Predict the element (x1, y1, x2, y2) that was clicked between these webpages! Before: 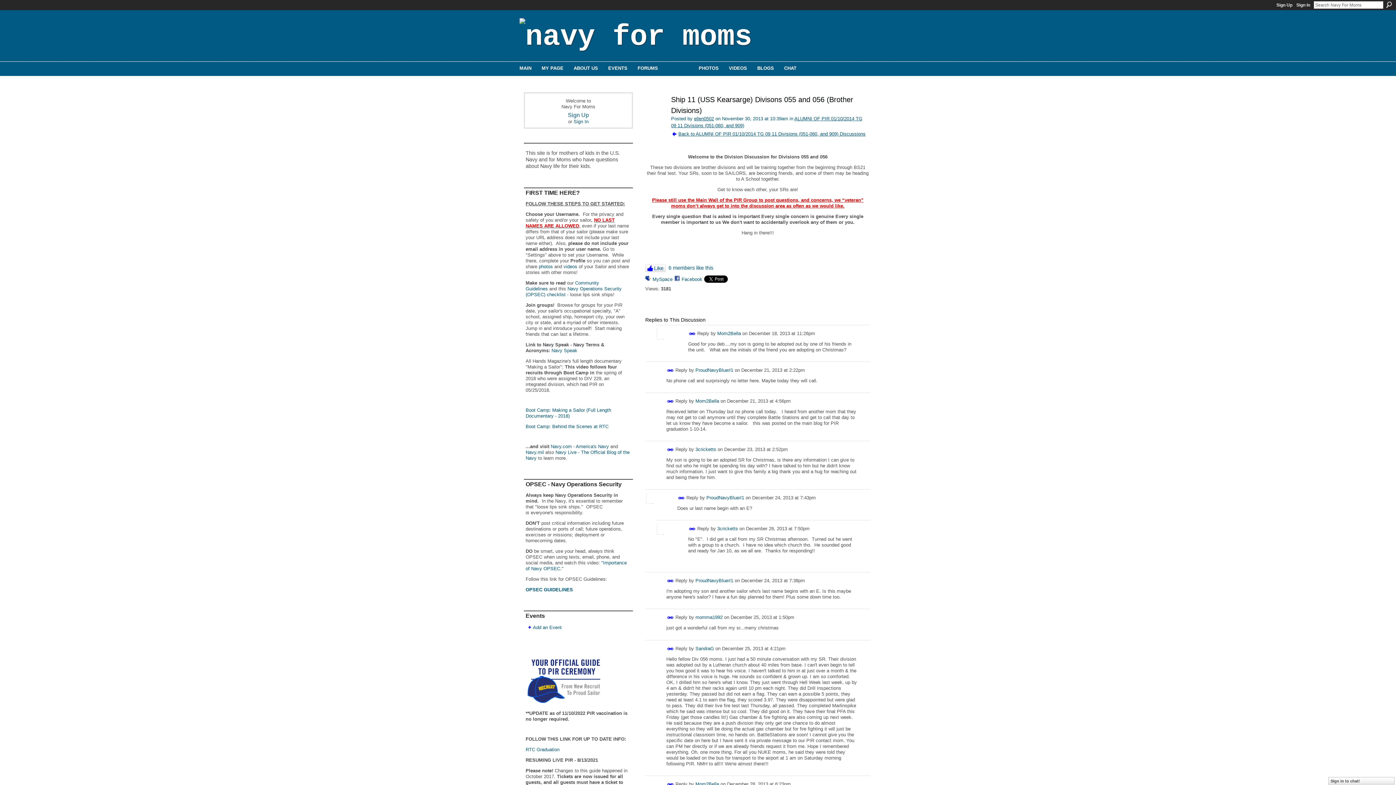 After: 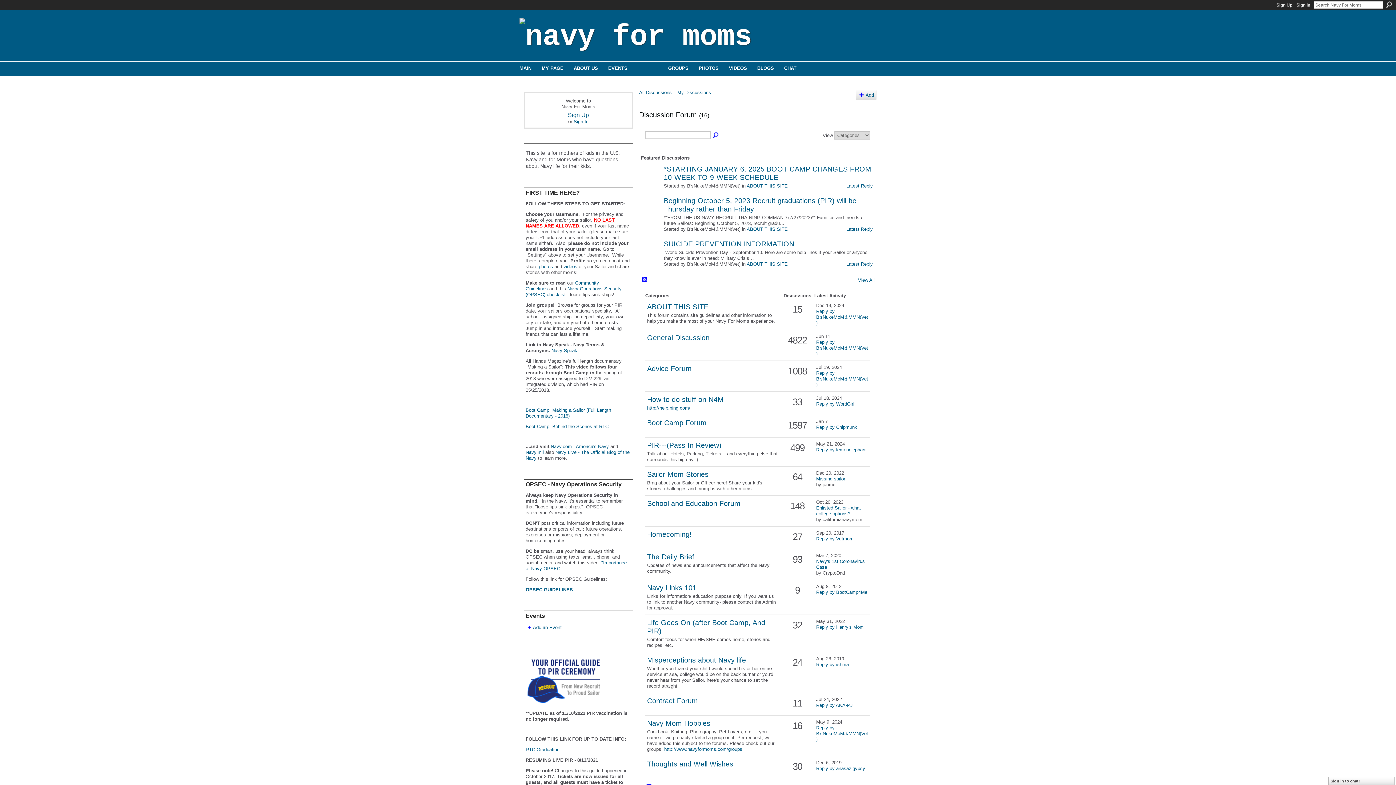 Action: bbox: (637, 65, 658, 71) label: FORUMS